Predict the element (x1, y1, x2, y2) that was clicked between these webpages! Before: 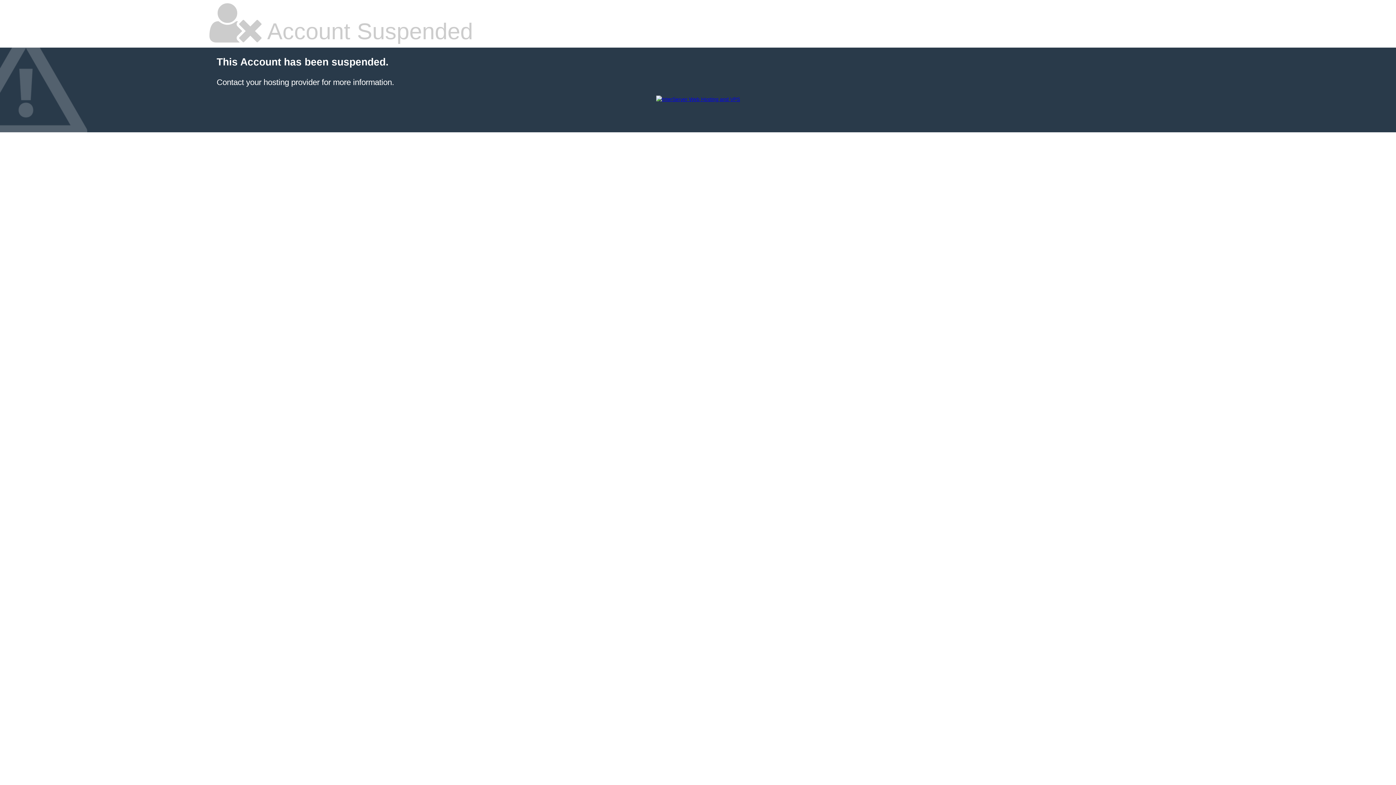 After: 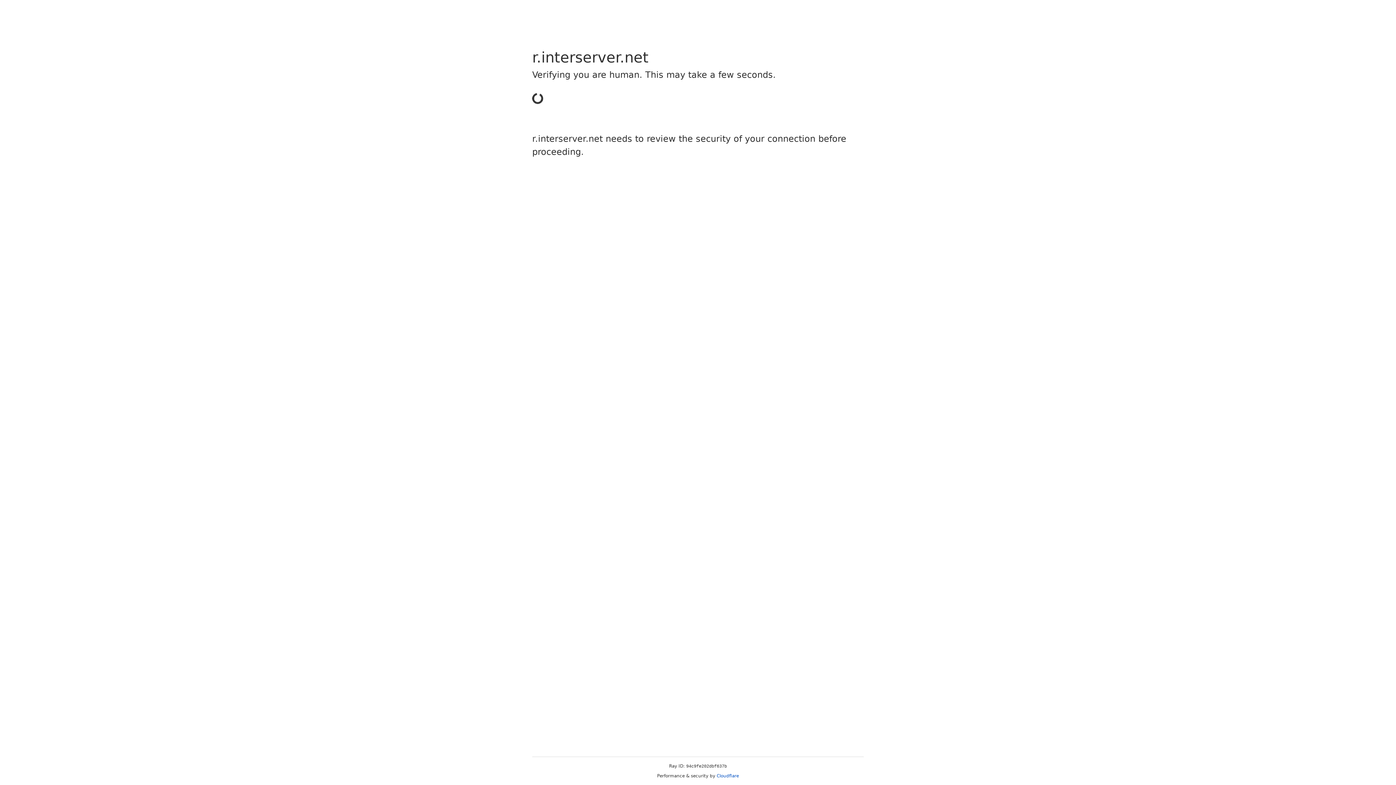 Action: bbox: (656, 96, 740, 102)